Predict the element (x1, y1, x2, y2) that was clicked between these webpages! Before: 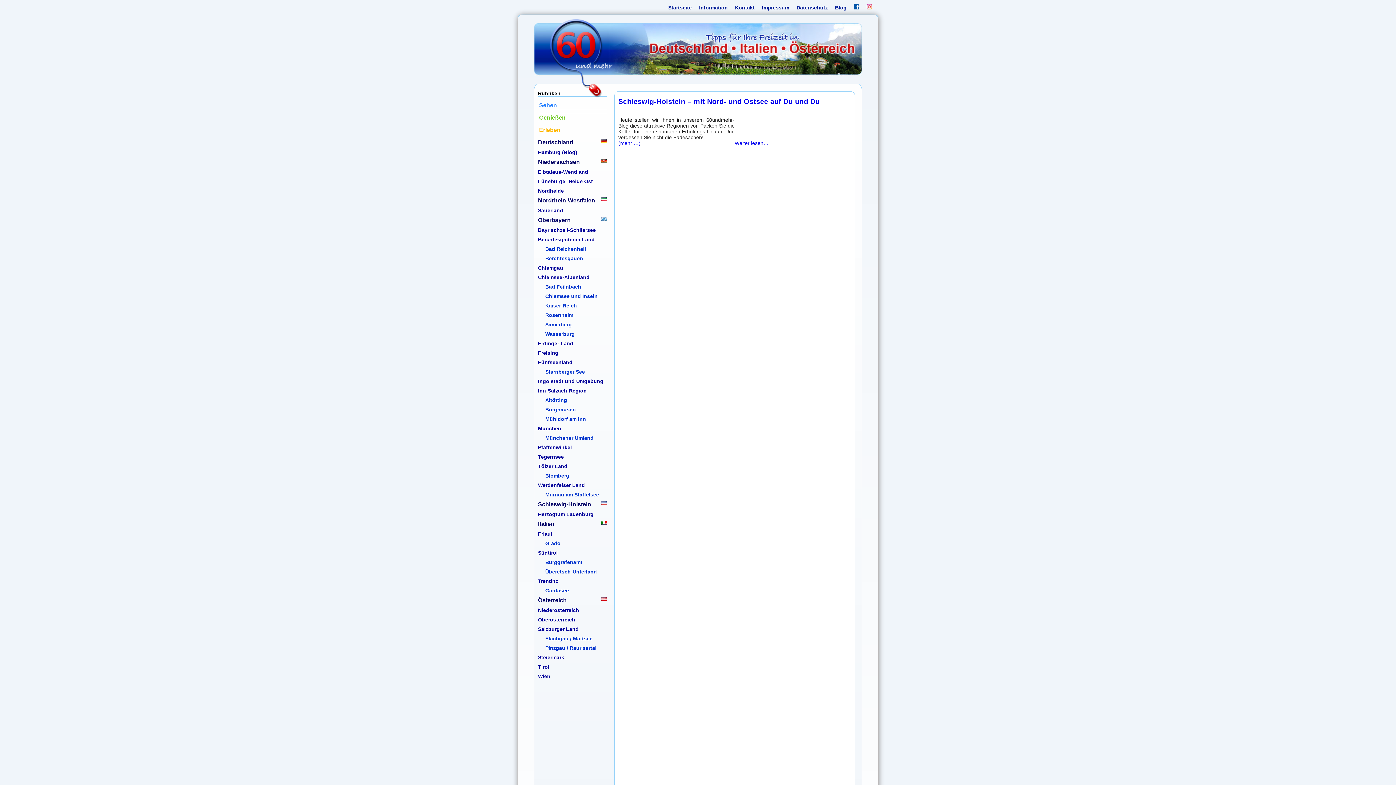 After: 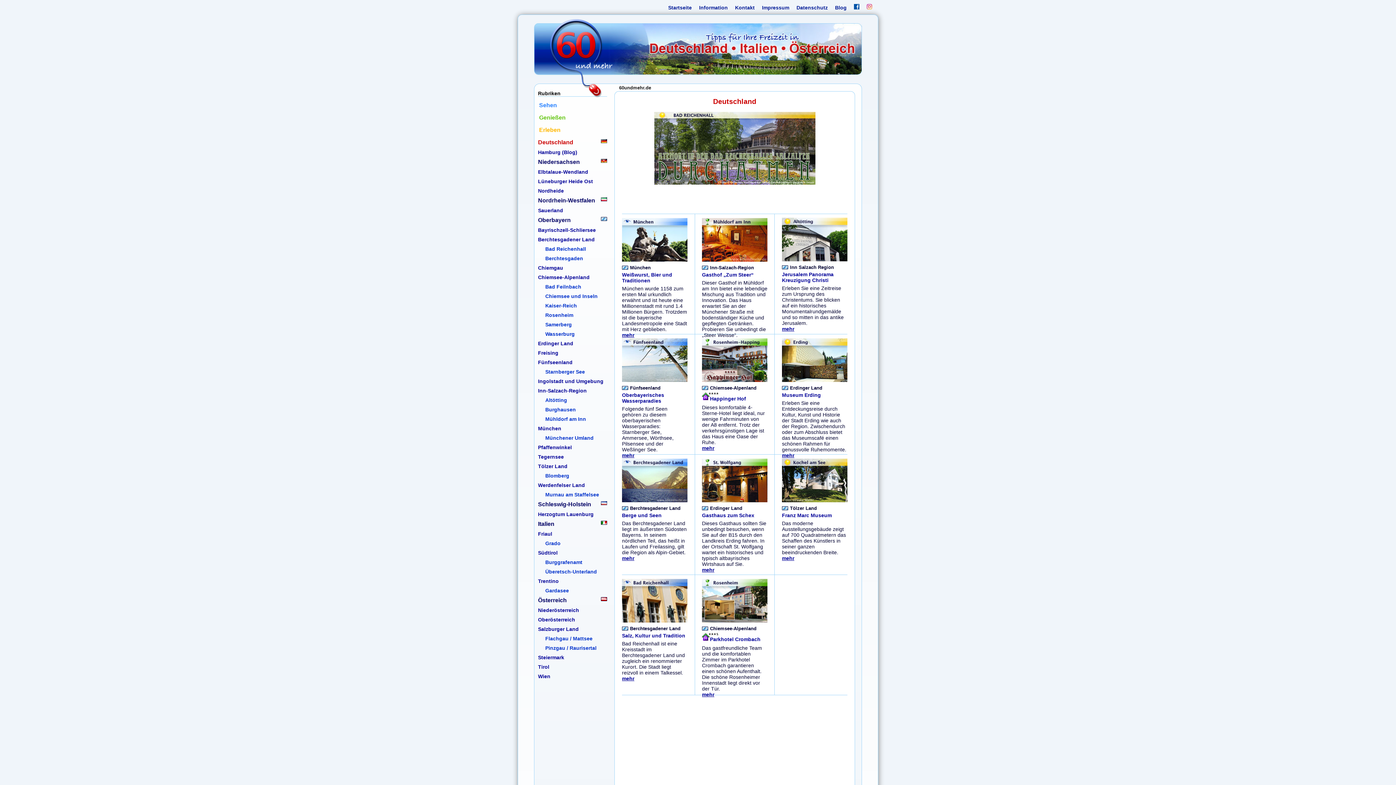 Action: bbox: (668, 4, 692, 10) label: Startseite